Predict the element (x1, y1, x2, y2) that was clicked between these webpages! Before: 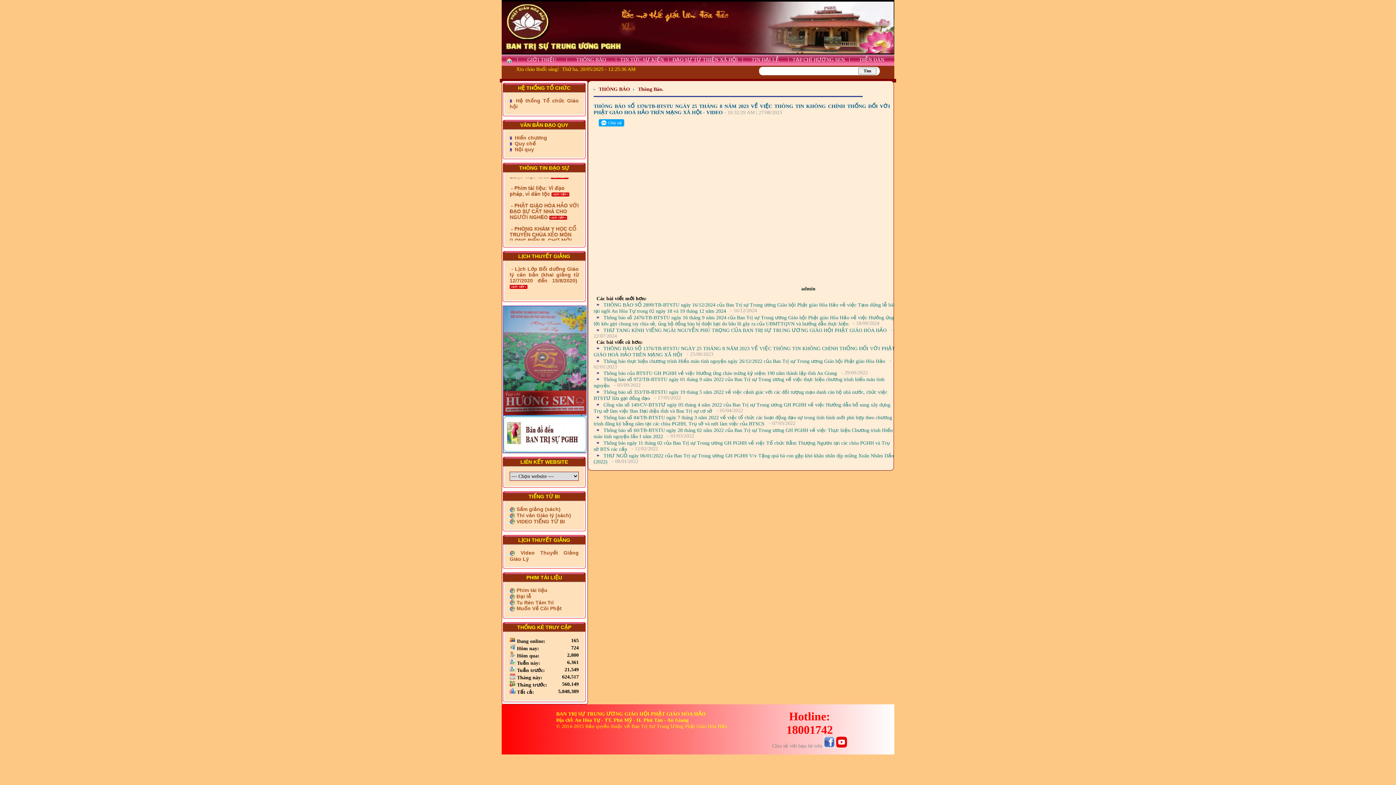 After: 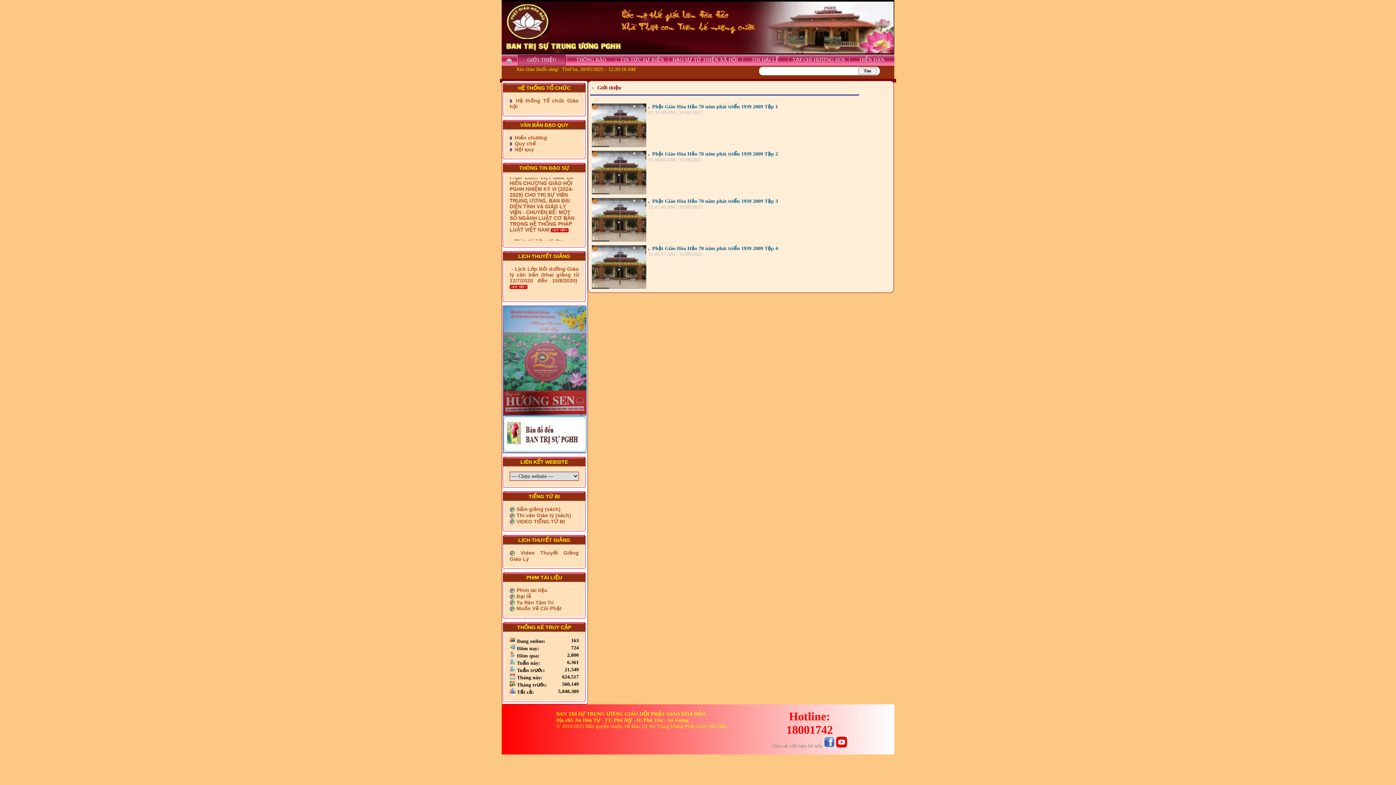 Action: label: GIỚI THIỆU bbox: (527, 57, 556, 62)